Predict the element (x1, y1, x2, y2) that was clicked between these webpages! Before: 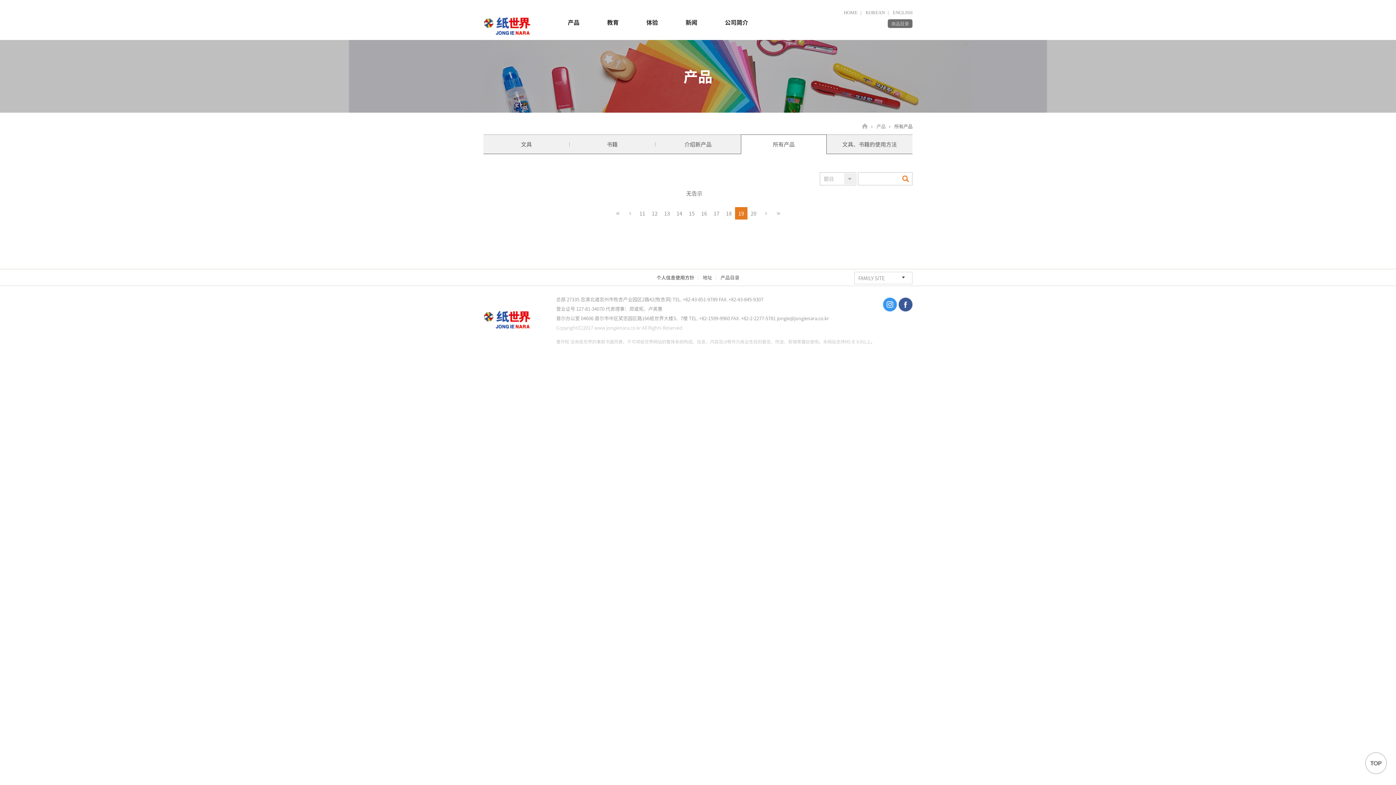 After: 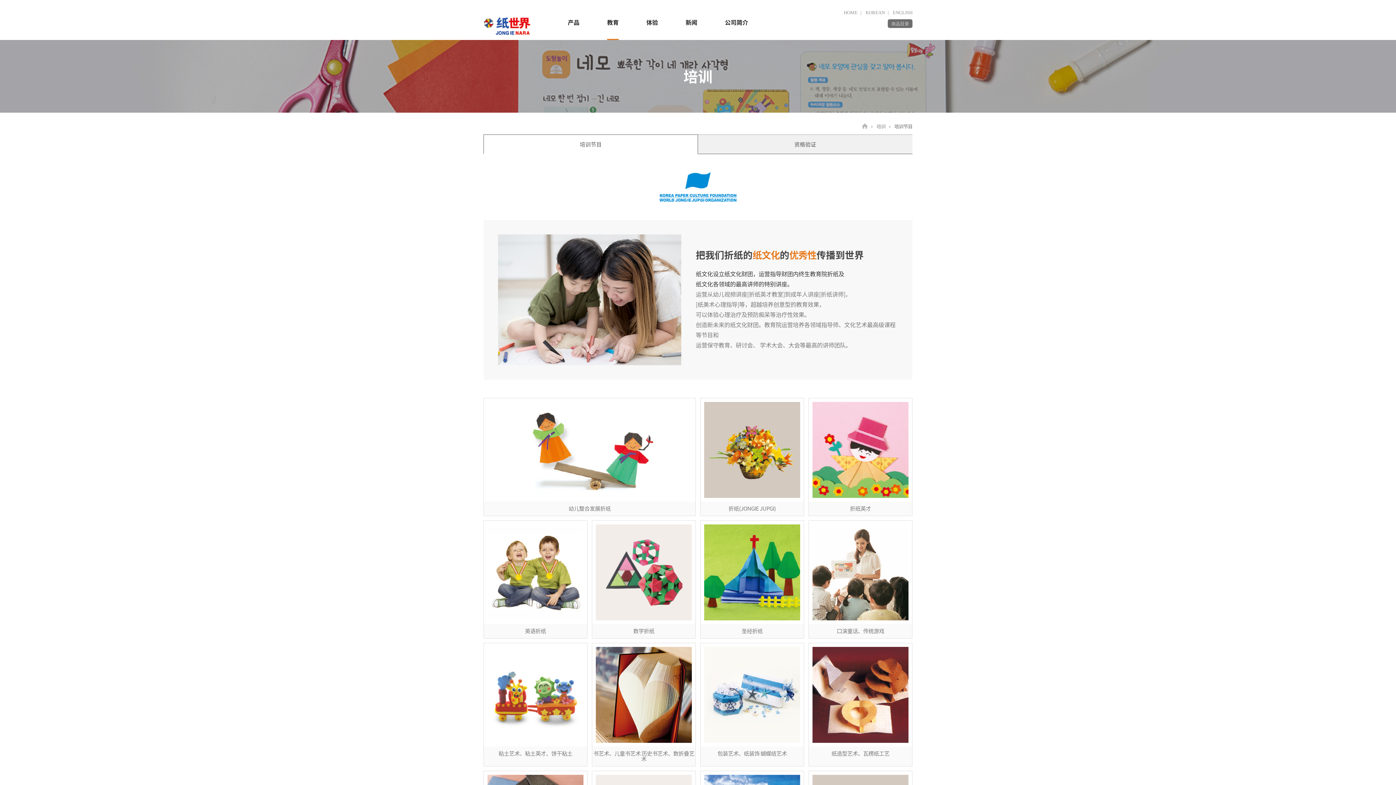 Action: bbox: (607, 19, 618, 25) label: 教育